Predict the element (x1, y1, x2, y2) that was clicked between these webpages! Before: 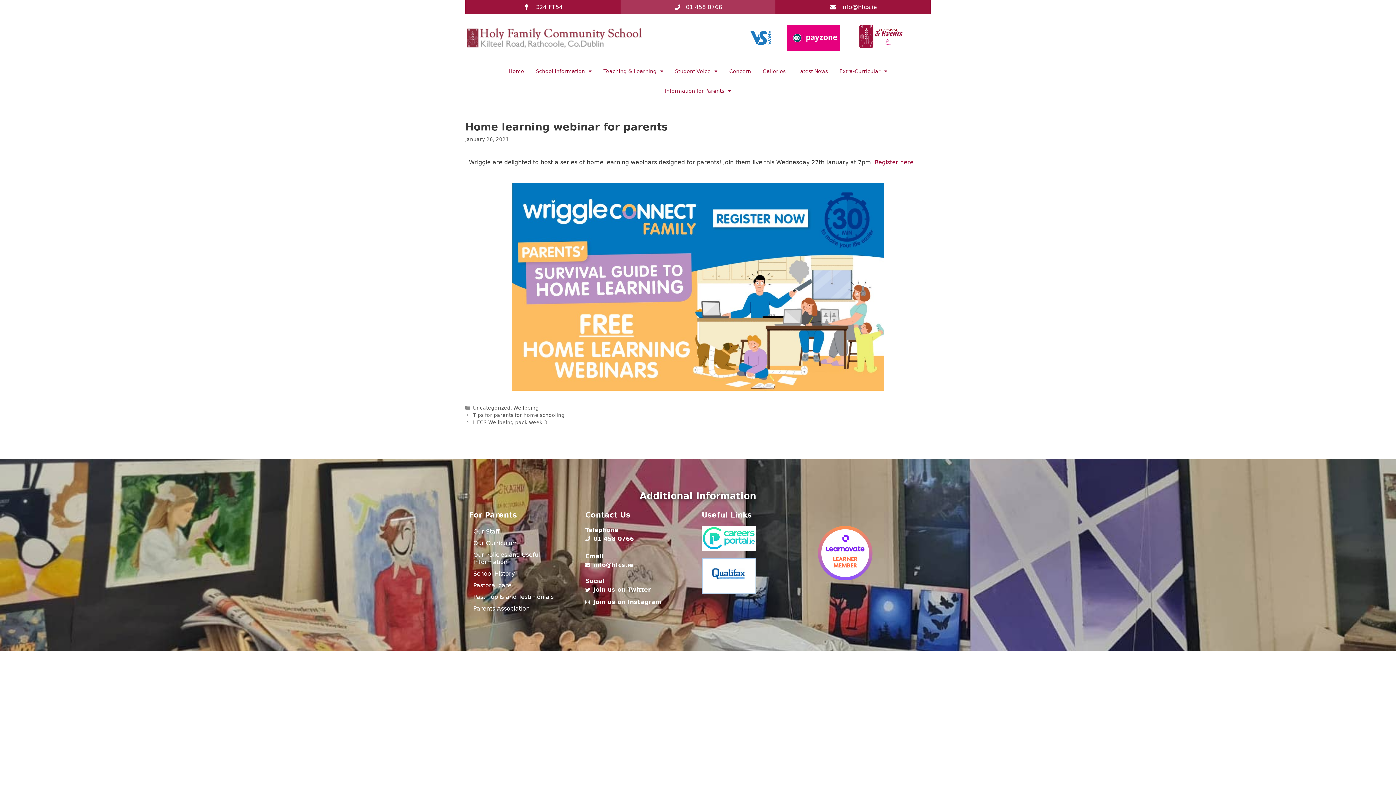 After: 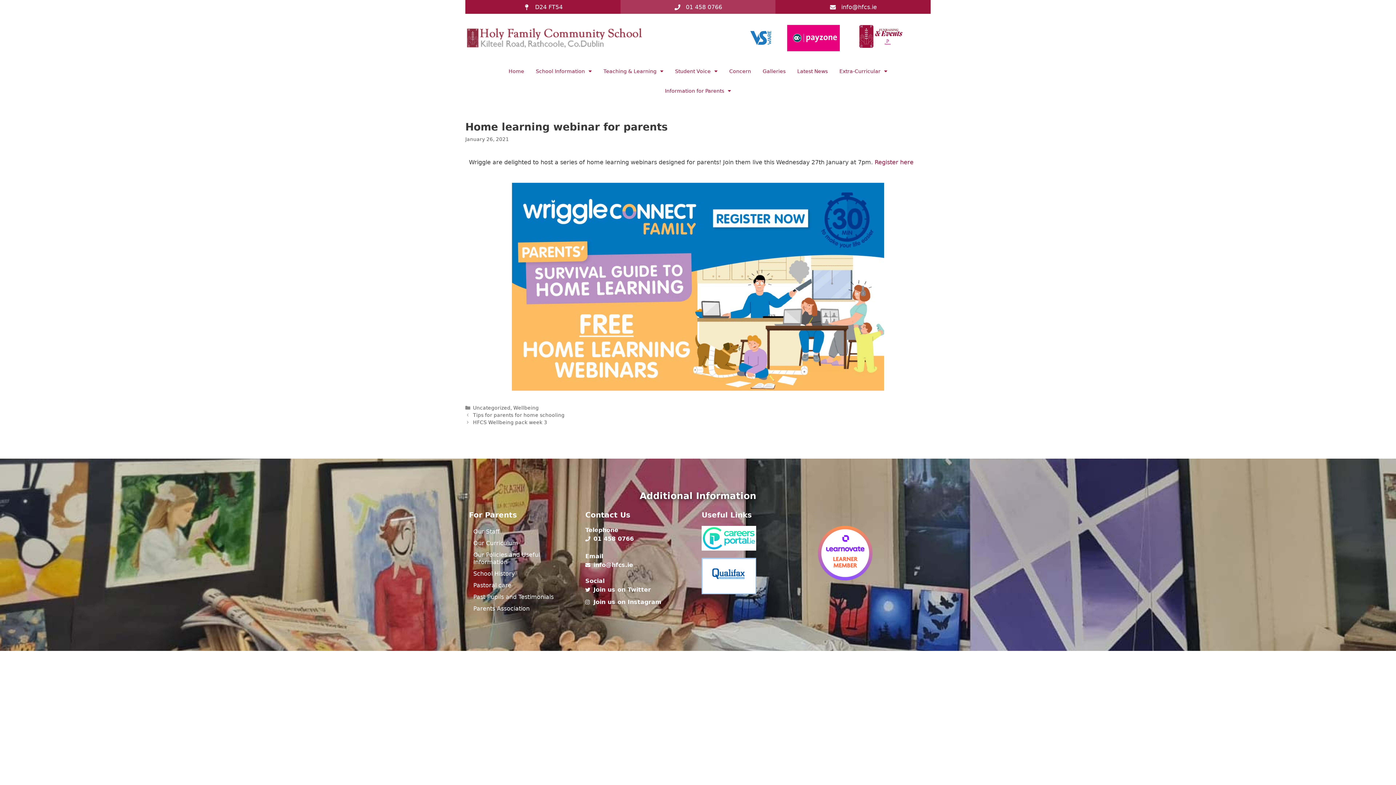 Action: label: info@hfcs.ie bbox: (777, 2, 929, 11)